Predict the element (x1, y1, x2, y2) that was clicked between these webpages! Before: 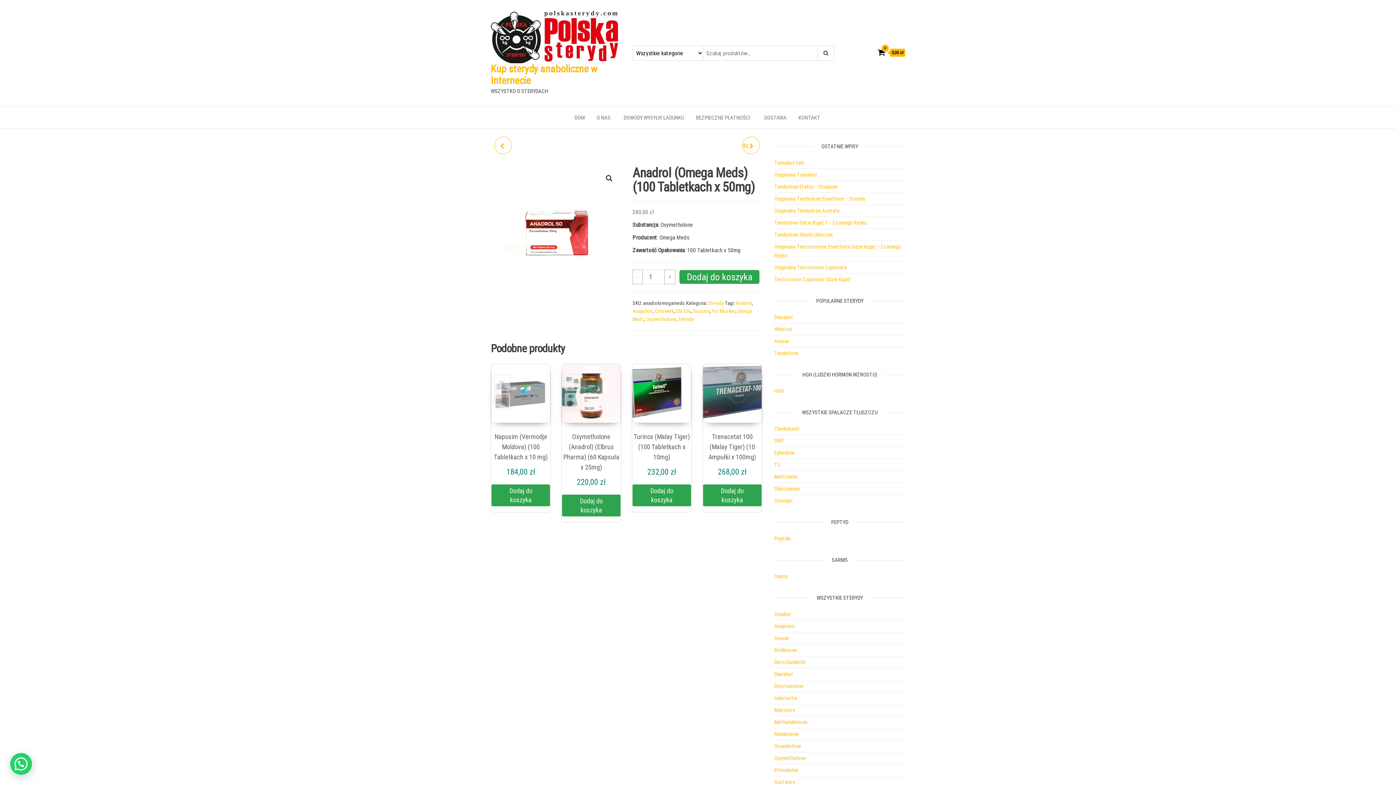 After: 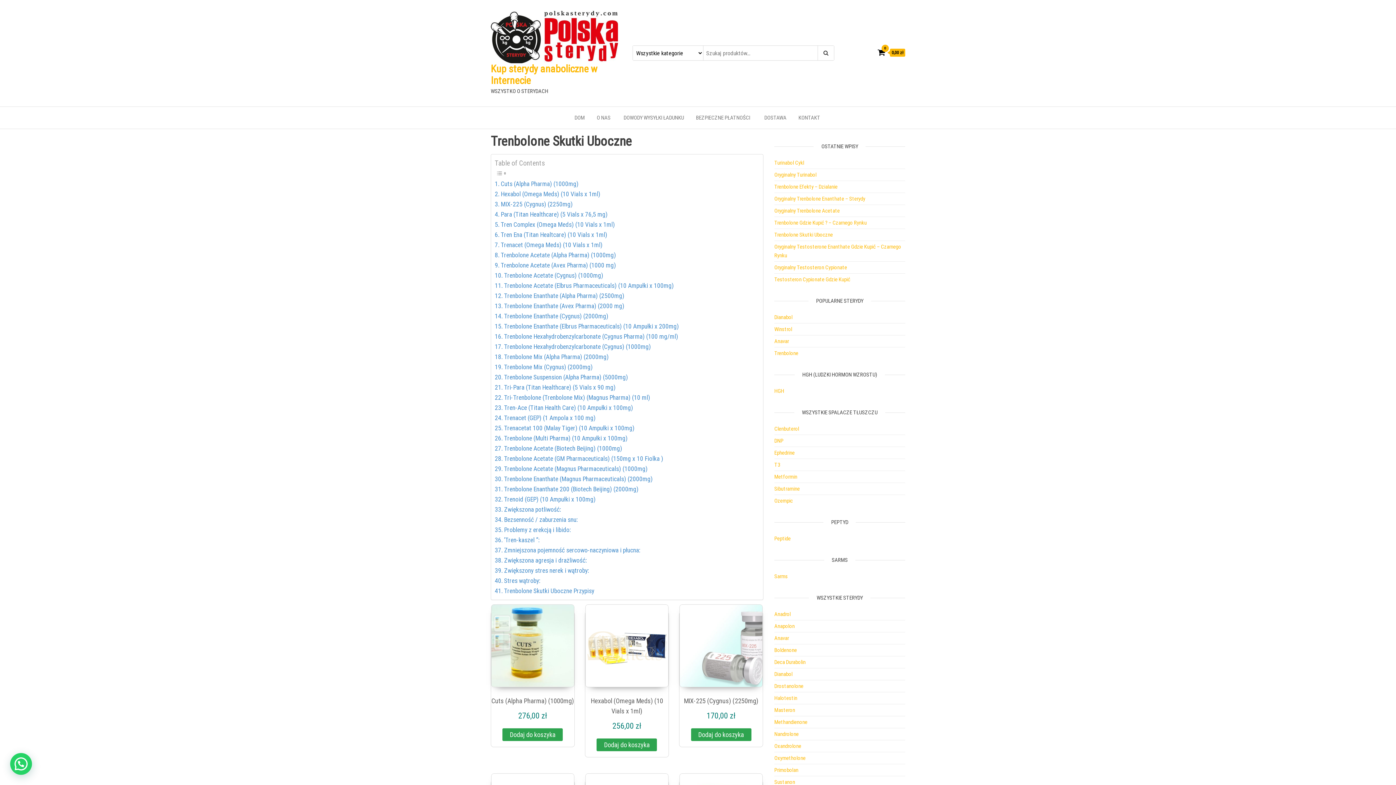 Action: label: Trenbolone Skutki Uboczne bbox: (774, 231, 833, 238)